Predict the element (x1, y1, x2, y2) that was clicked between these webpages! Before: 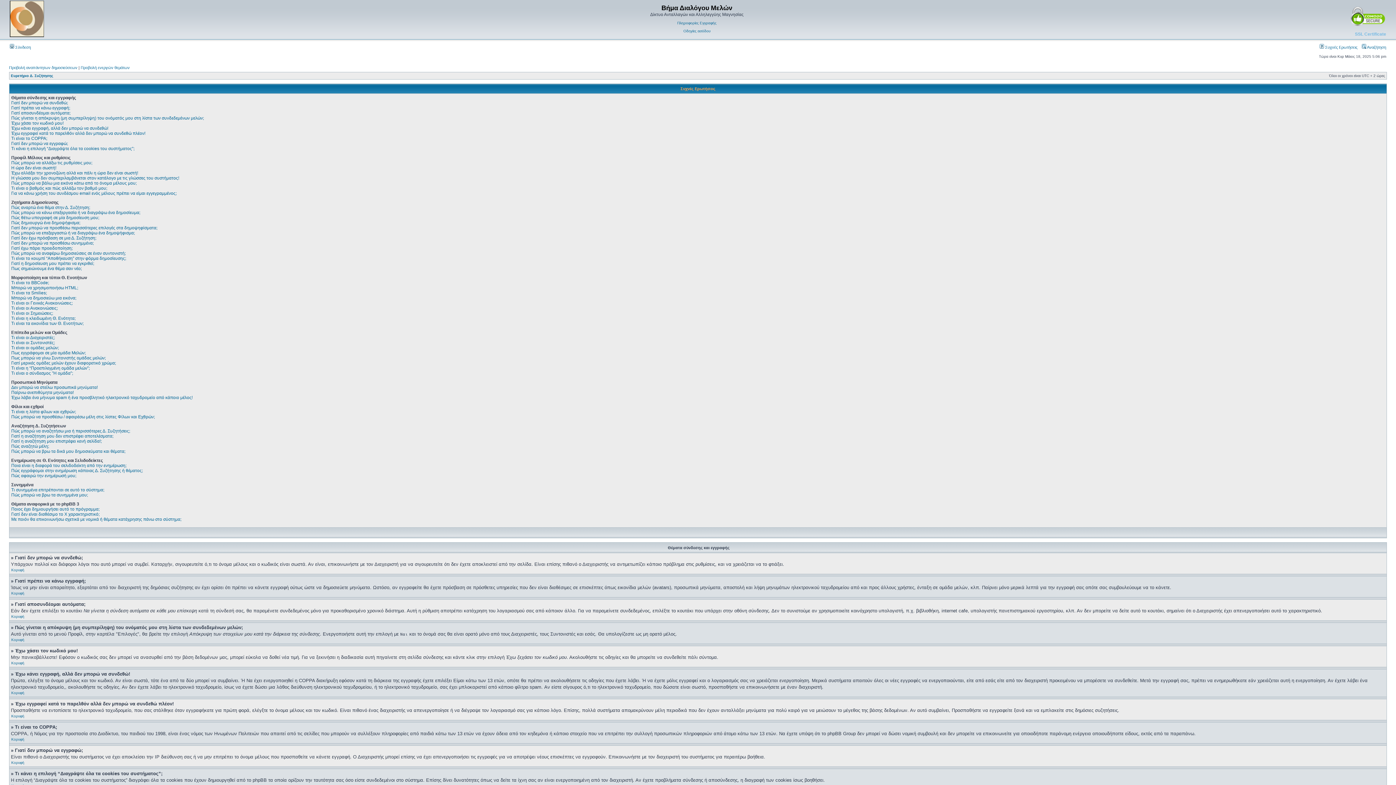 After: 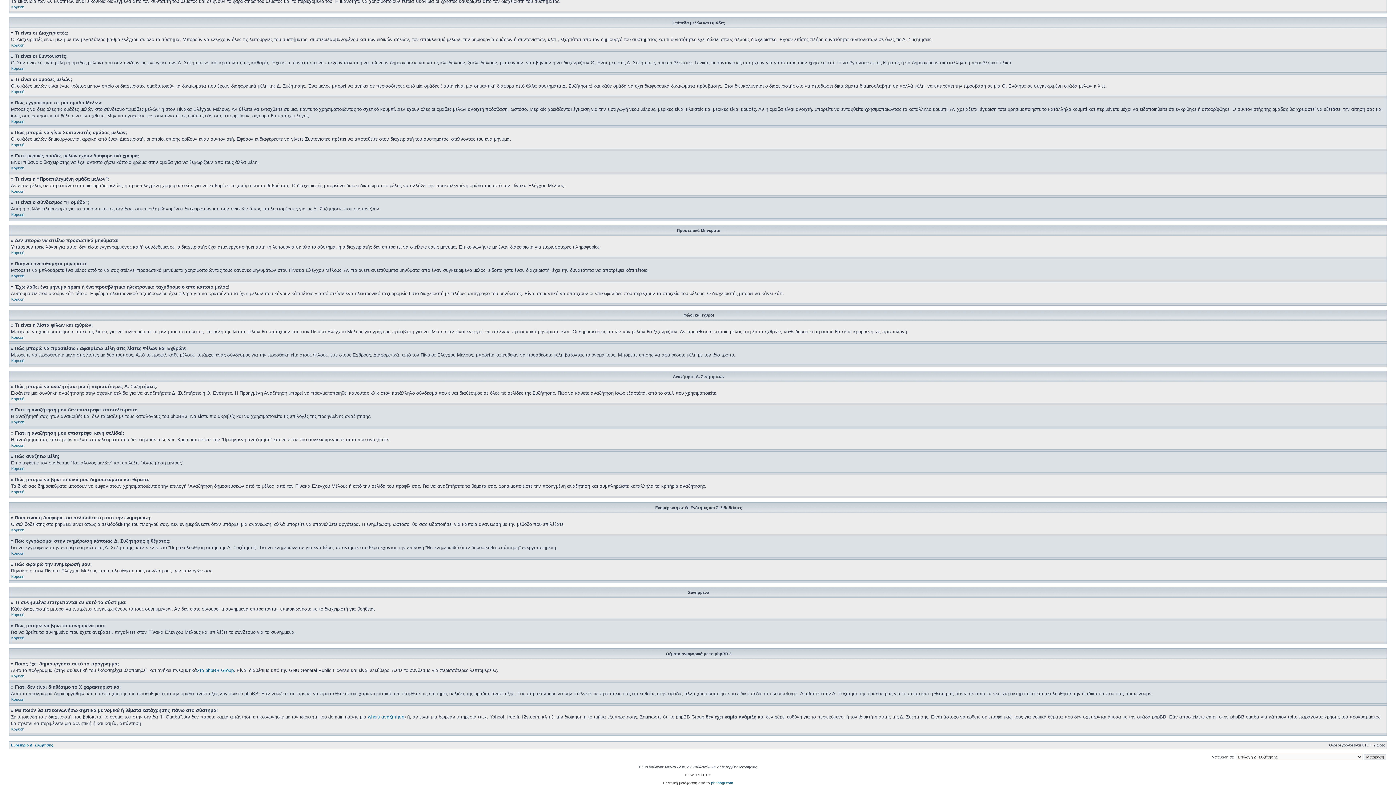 Action: bbox: (11, 385, 97, 390) label: Δεν μπορώ να στείλω προσωπικά μηνύματα!